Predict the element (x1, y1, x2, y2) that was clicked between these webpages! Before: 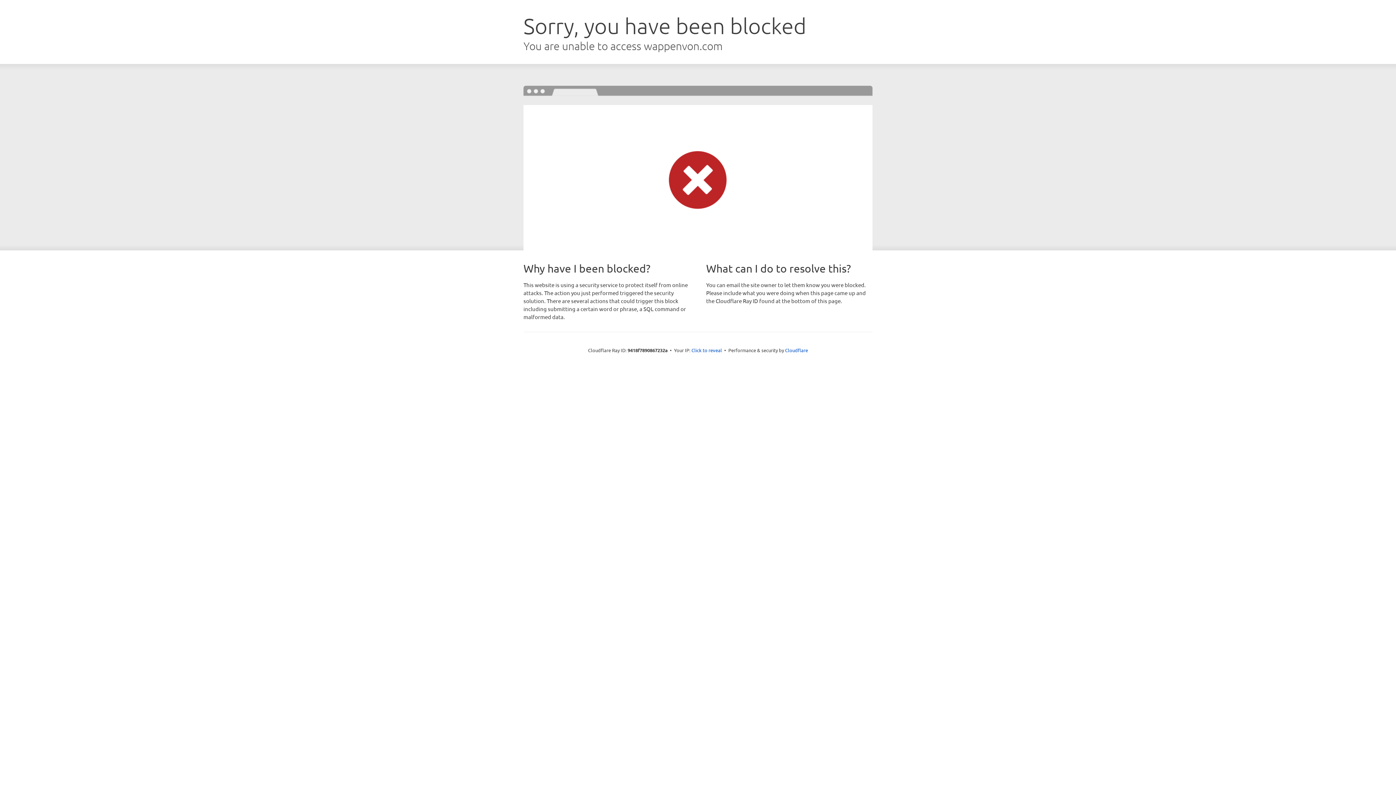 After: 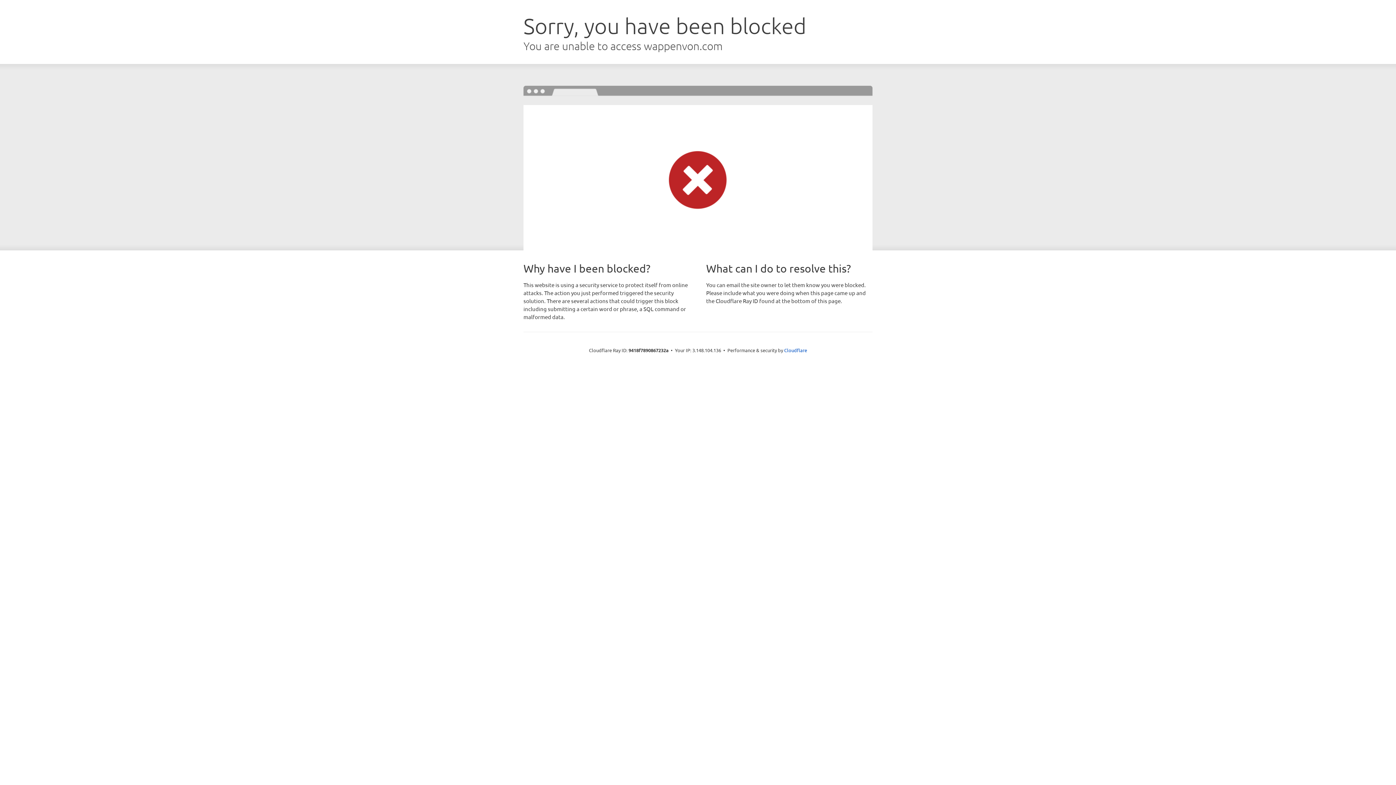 Action: label: Click to reveal bbox: (691, 346, 722, 353)